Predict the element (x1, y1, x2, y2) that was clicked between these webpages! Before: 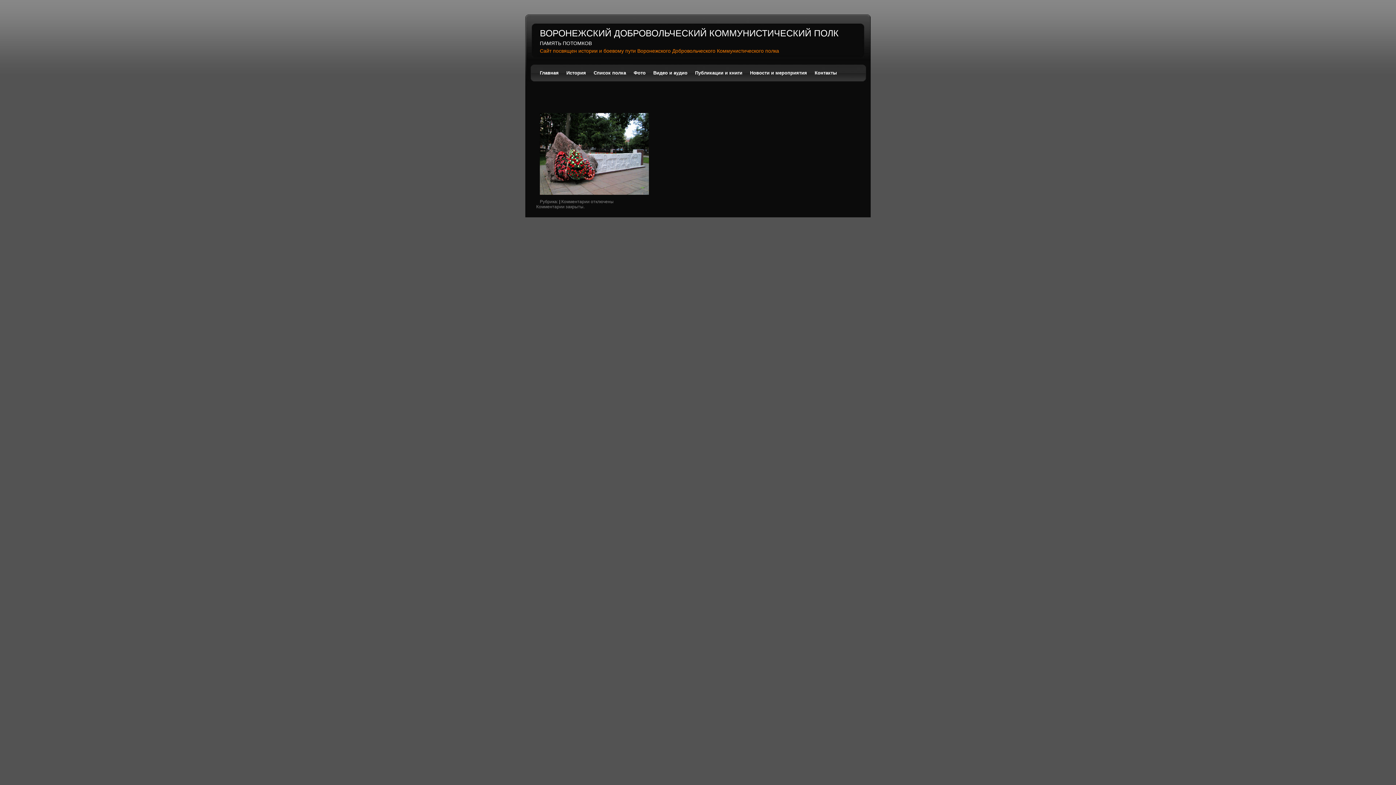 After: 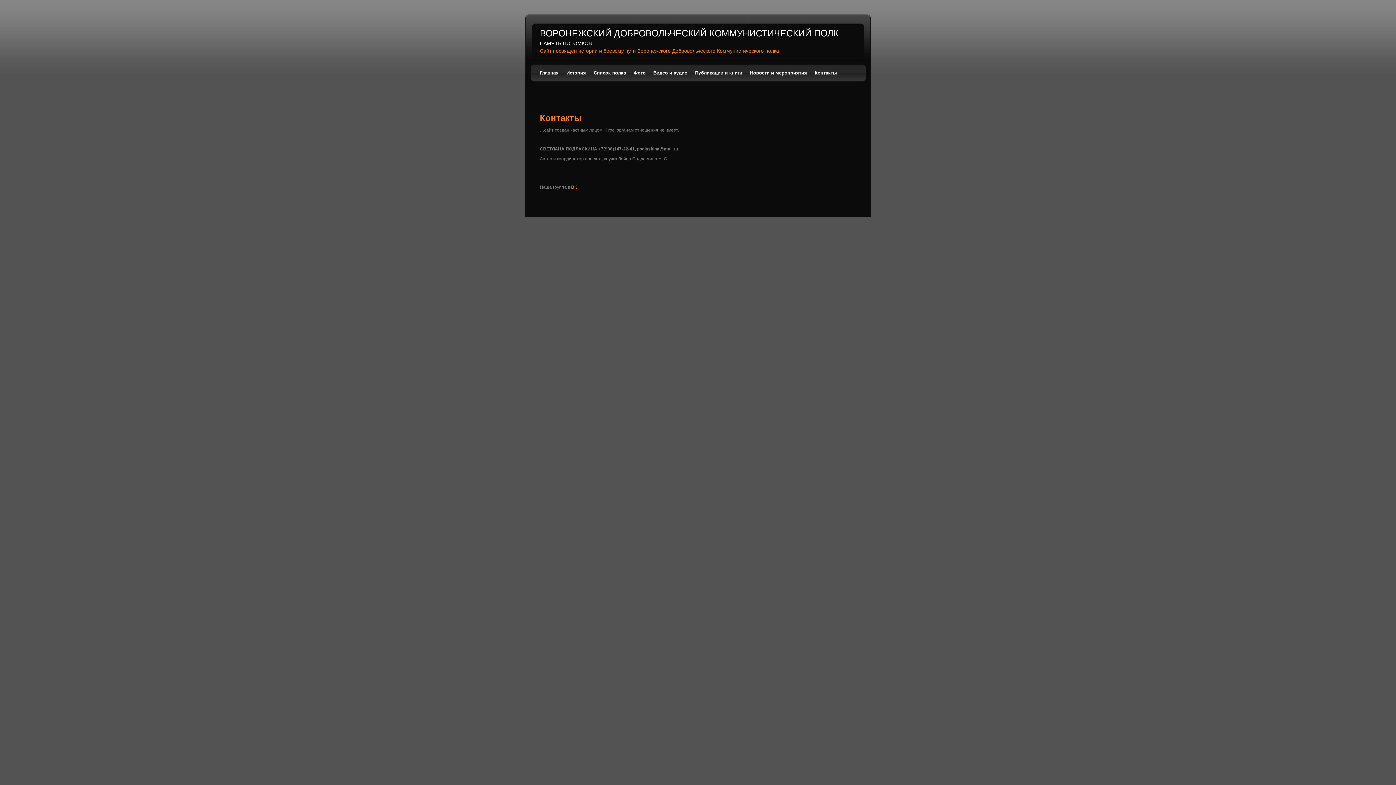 Action: bbox: (811, 65, 840, 81) label: Контакты